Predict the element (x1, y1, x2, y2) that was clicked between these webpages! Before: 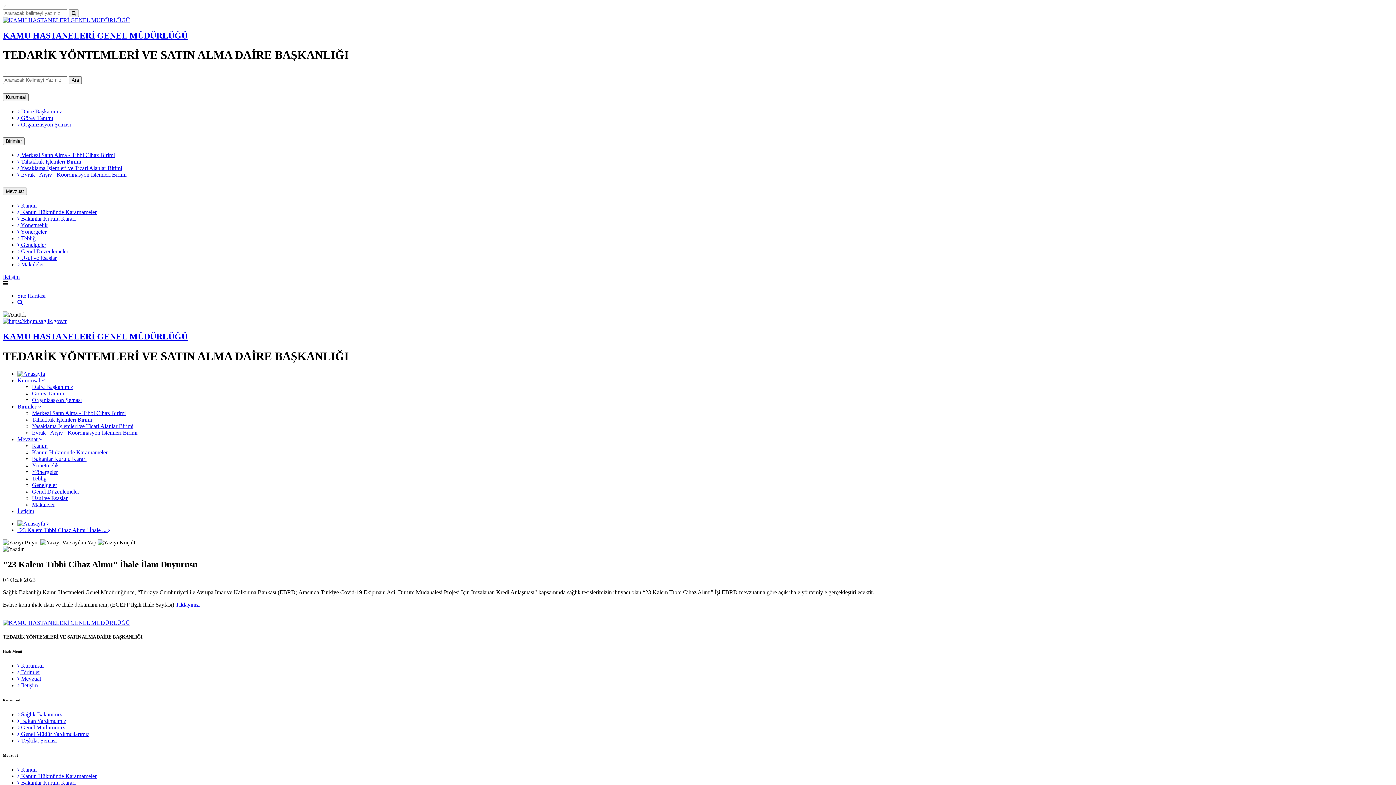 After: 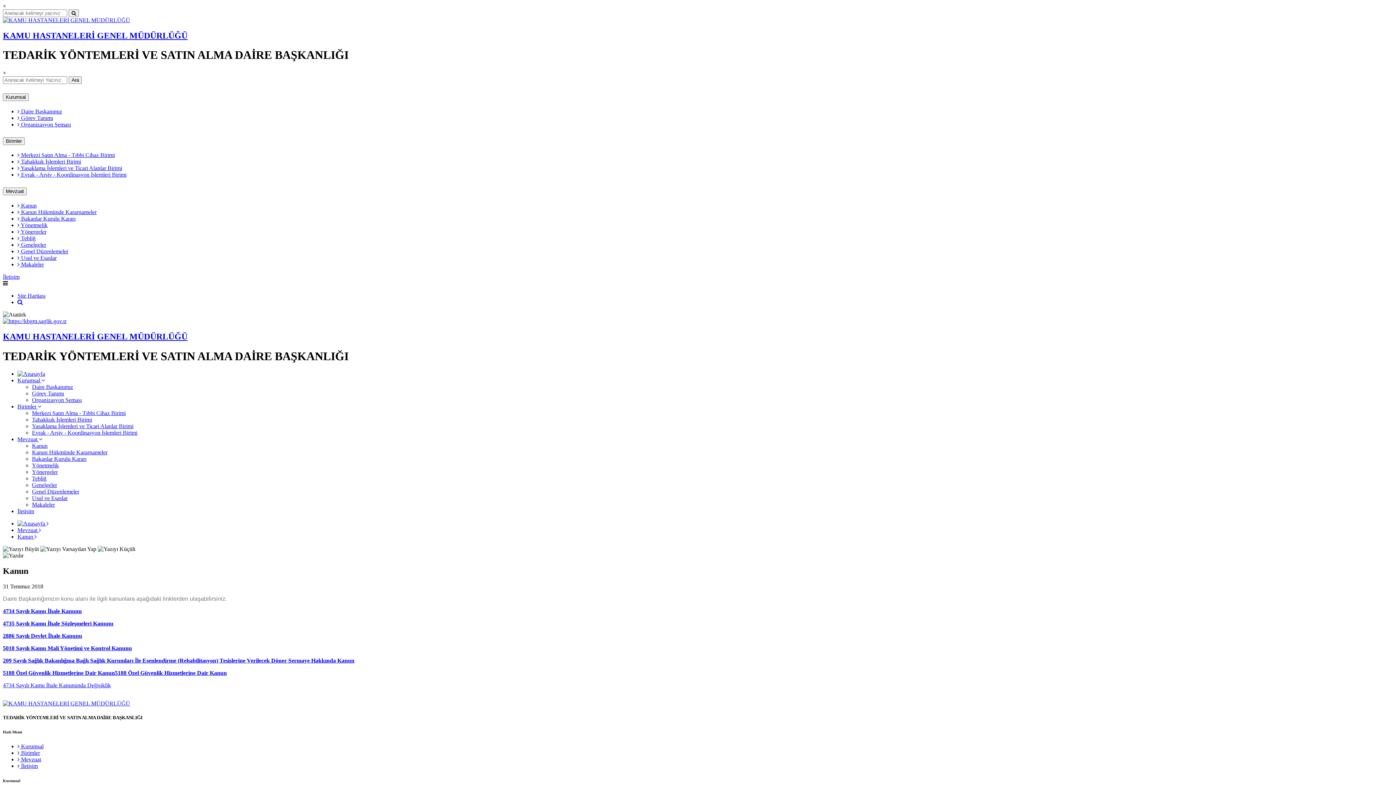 Action: bbox: (17, 766, 36, 773) label:  Kanun